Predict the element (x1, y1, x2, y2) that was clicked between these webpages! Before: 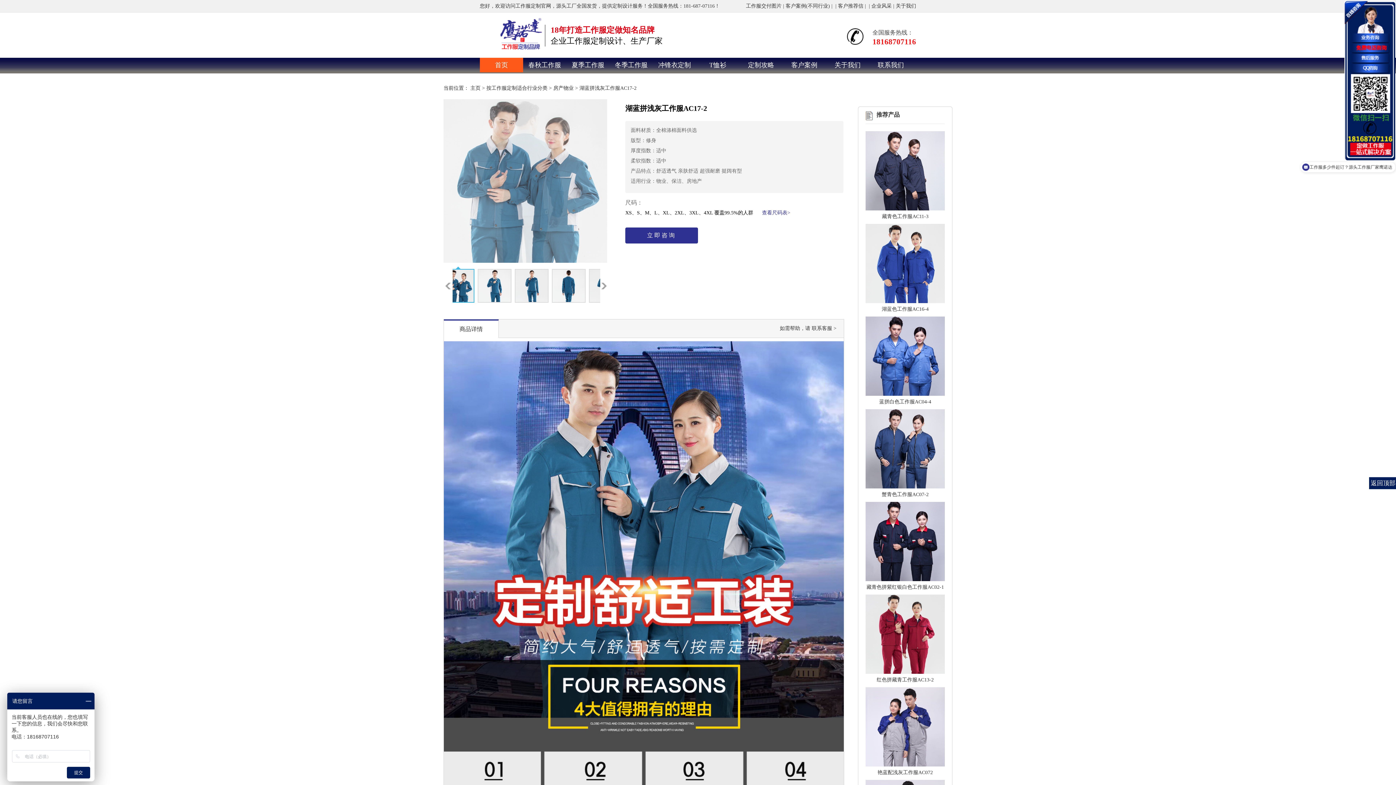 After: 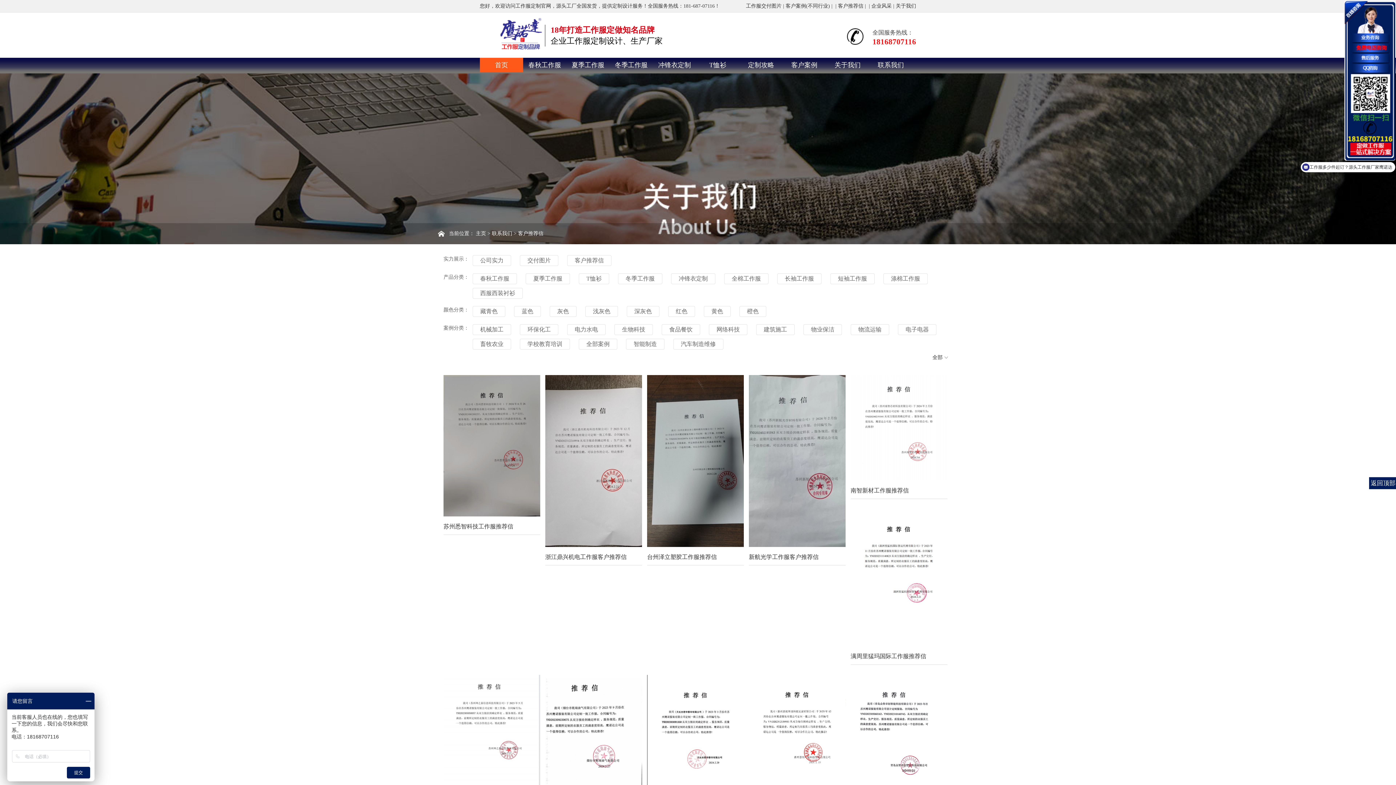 Action: label: 客户推荐信 bbox: (838, 3, 863, 8)